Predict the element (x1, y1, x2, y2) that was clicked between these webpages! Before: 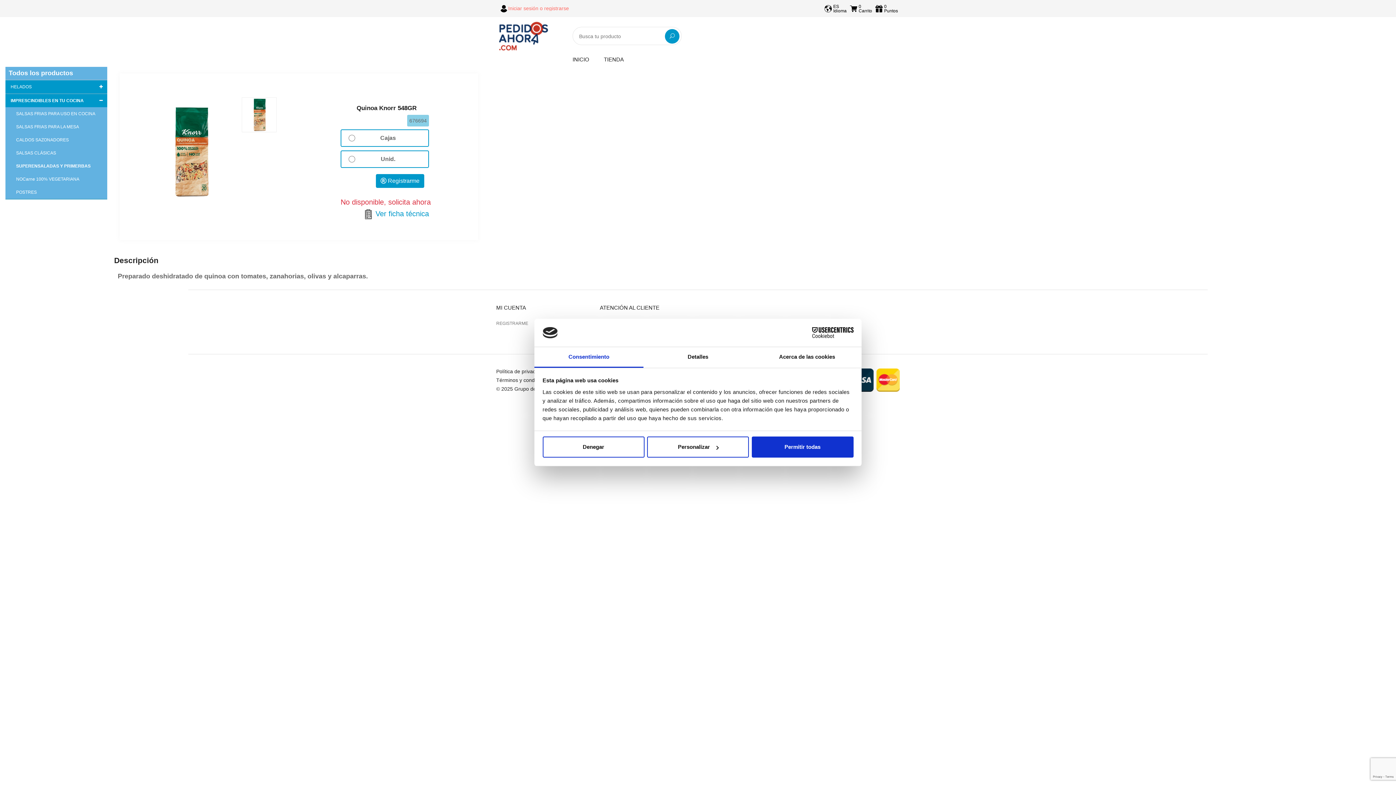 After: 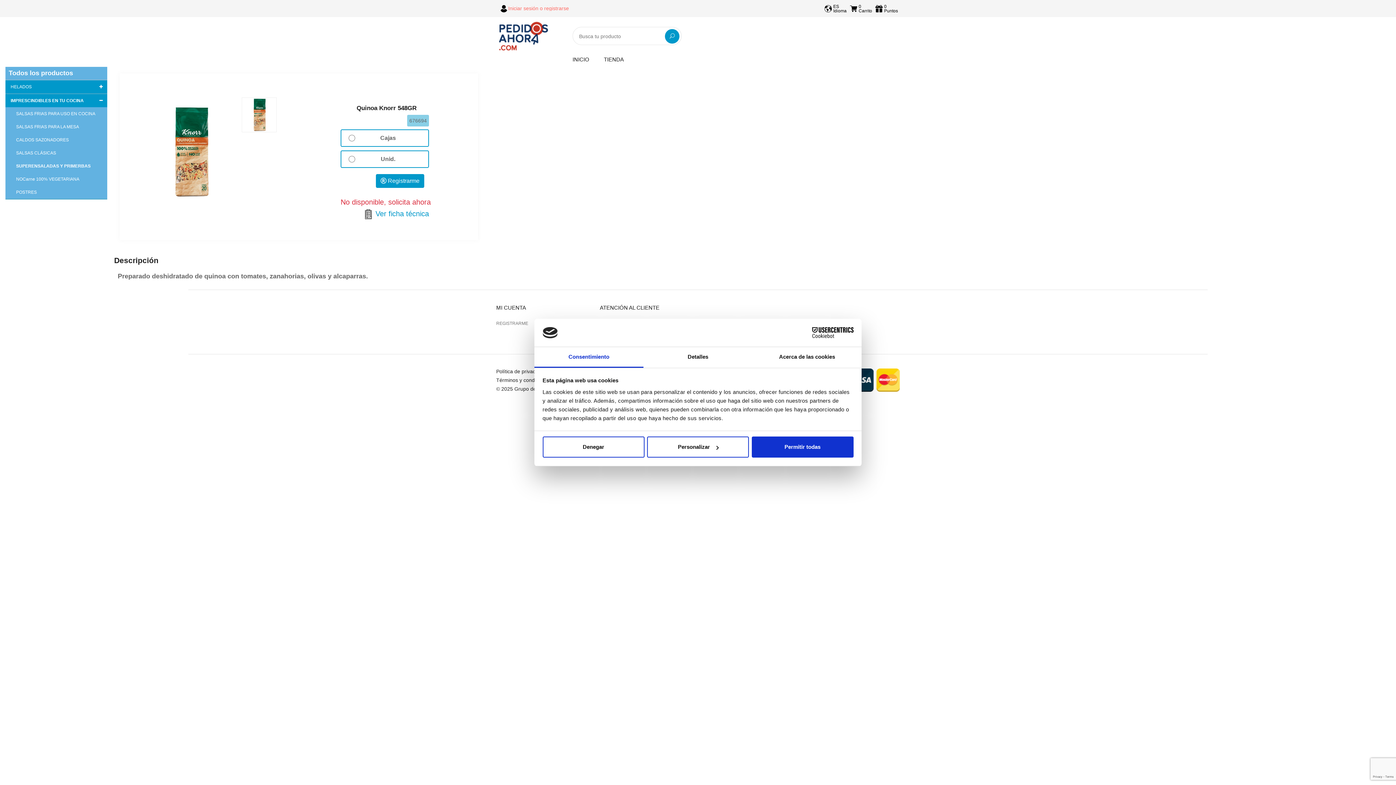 Action: bbox: (665, 29, 679, 43)